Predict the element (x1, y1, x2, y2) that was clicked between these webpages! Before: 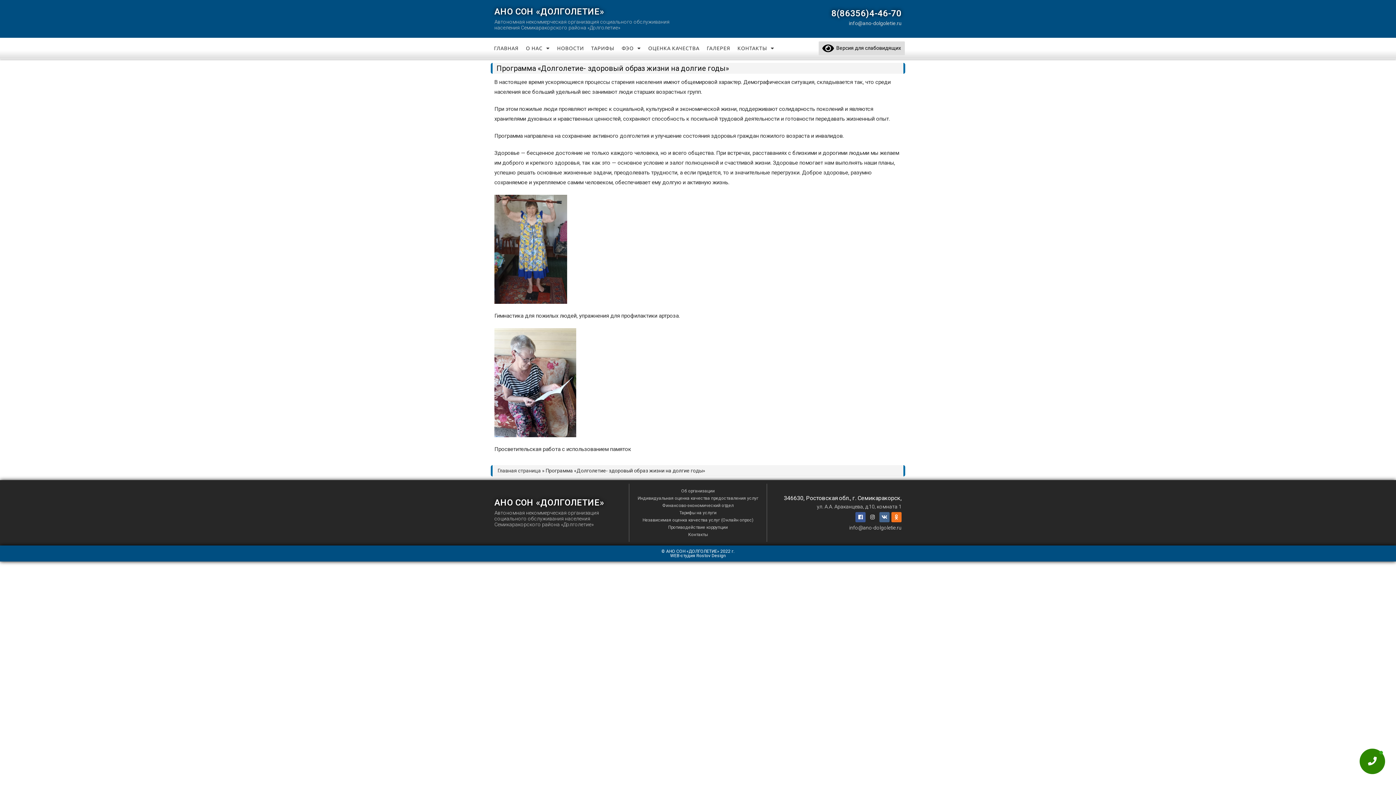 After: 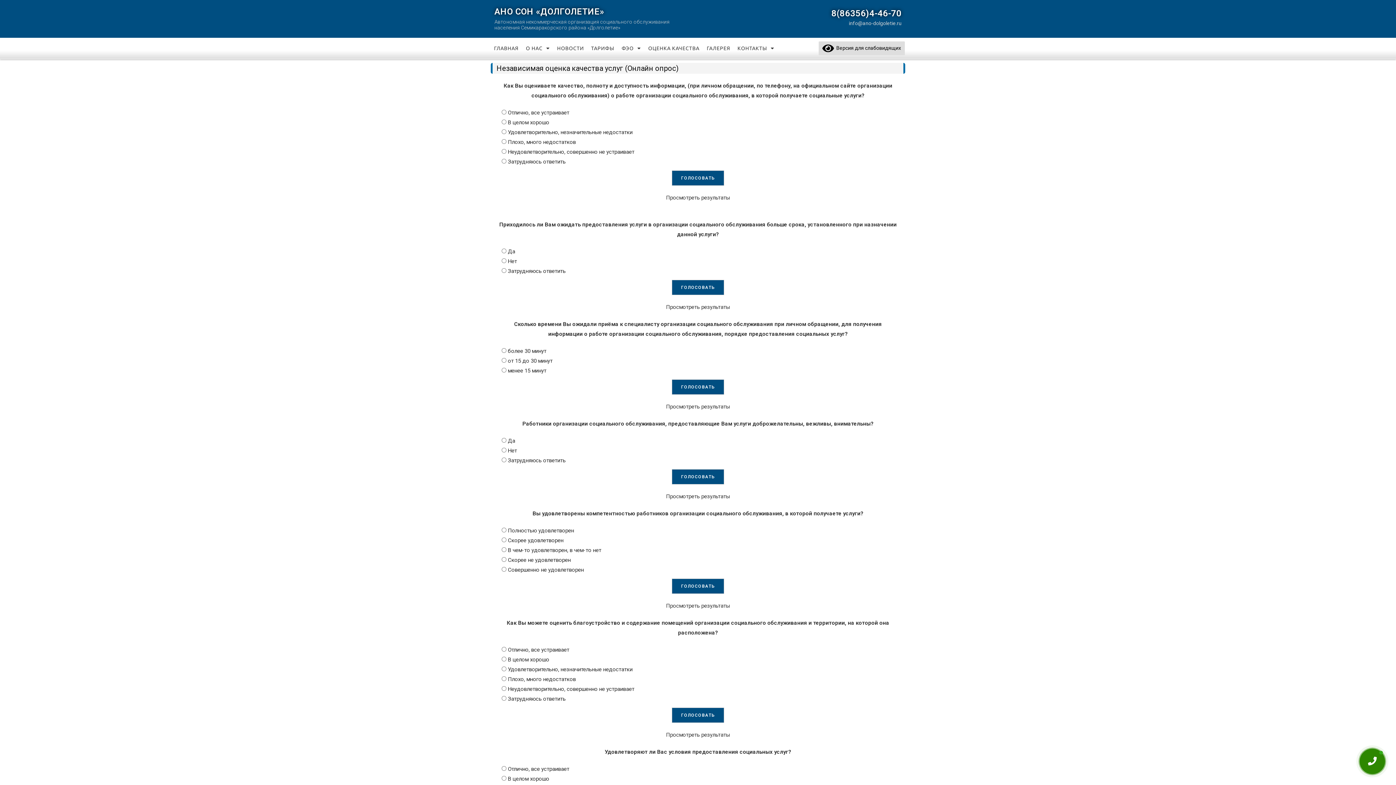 Action: label: Независимая оценка качества услуг (Онлайн опрос) bbox: (633, 516, 763, 523)